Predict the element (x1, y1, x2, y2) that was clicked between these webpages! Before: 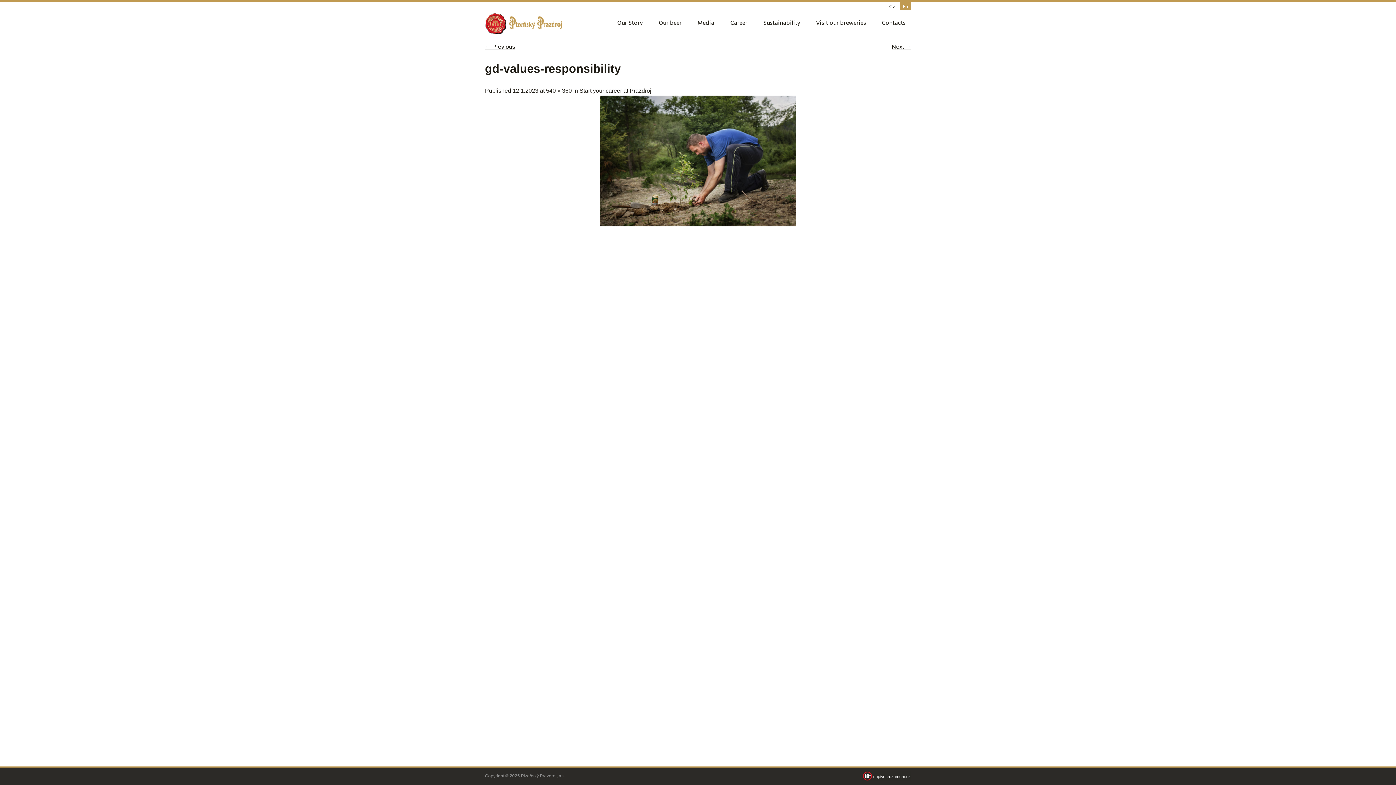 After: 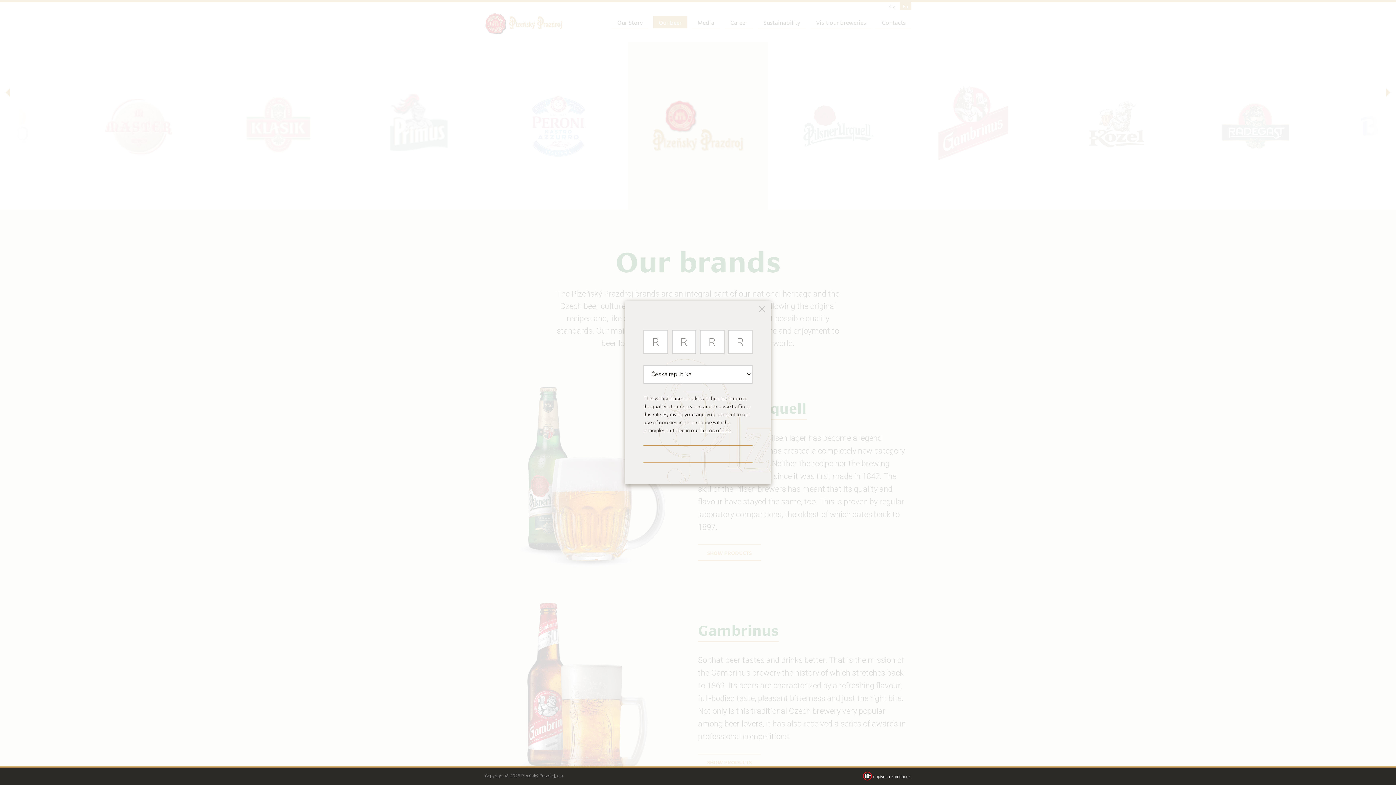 Action: bbox: (653, 16, 687, 28) label: Our beer